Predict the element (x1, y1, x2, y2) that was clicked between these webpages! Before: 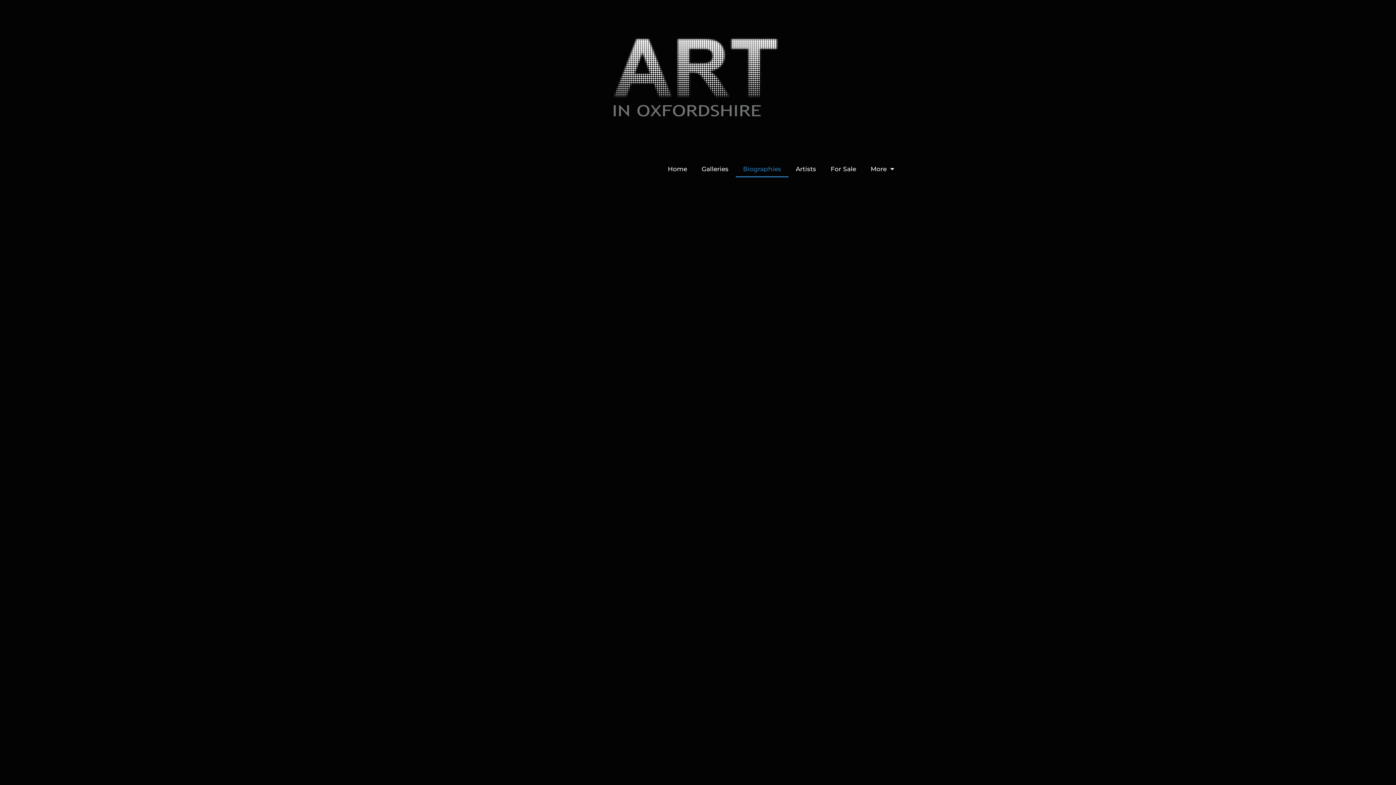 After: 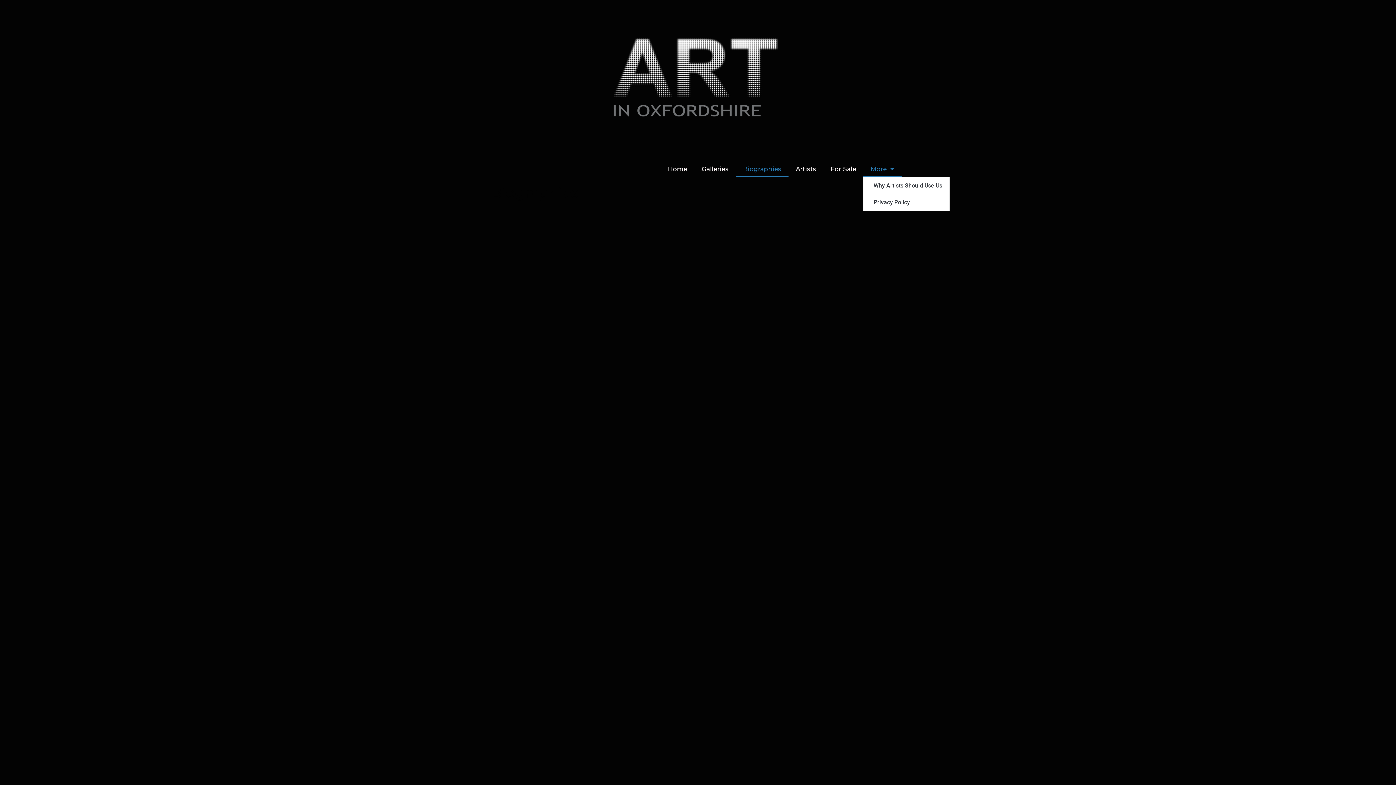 Action: label: More bbox: (863, 160, 901, 177)